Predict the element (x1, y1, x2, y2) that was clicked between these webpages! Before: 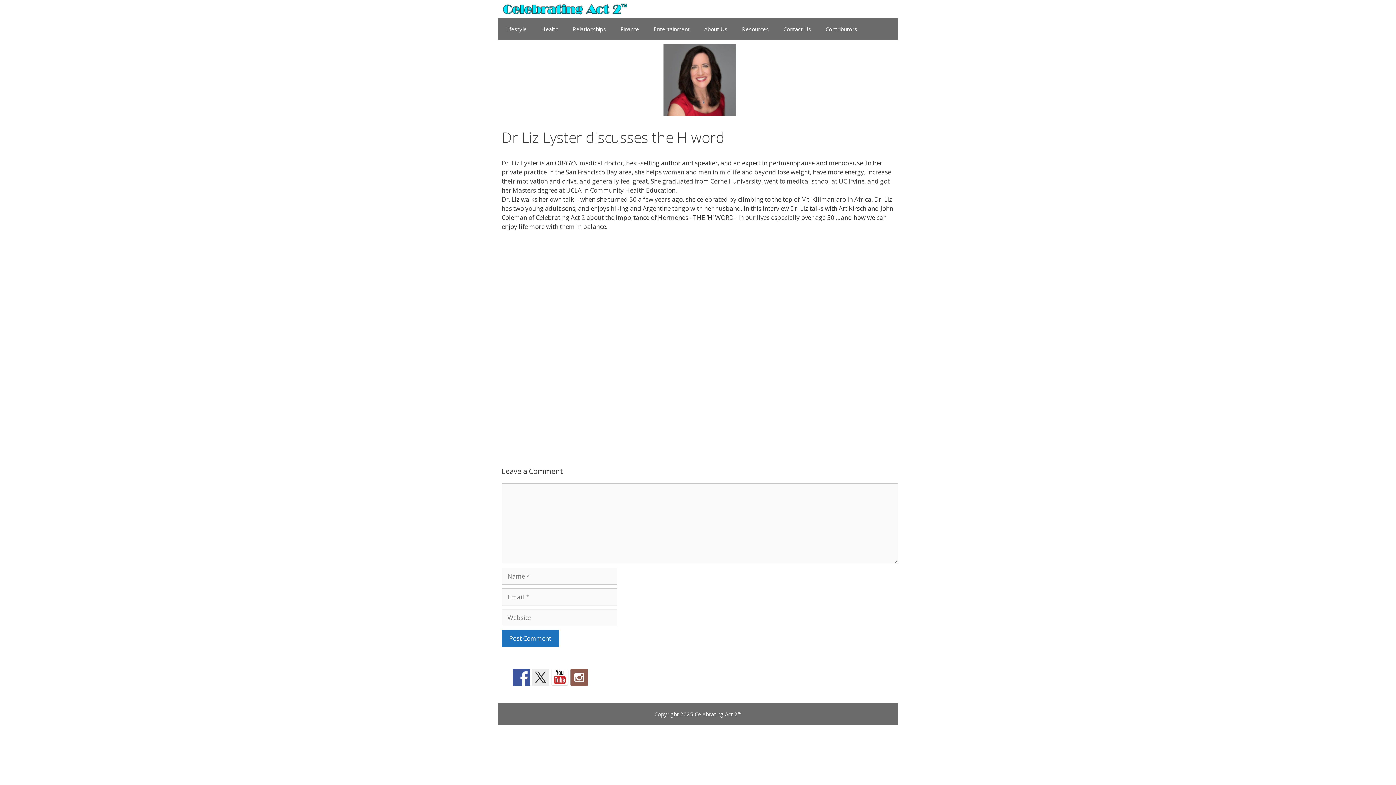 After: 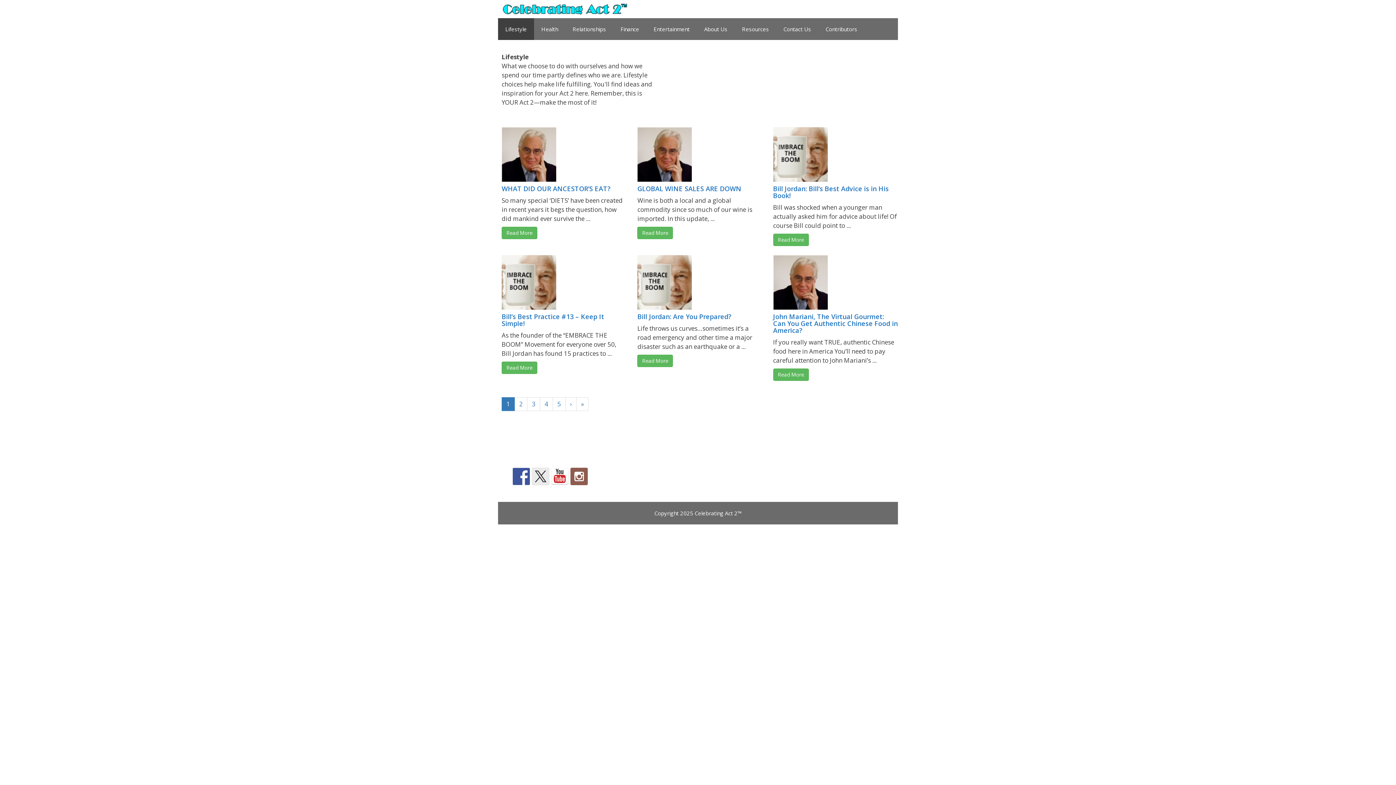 Action: label: Lifestyle bbox: (498, 18, 534, 40)